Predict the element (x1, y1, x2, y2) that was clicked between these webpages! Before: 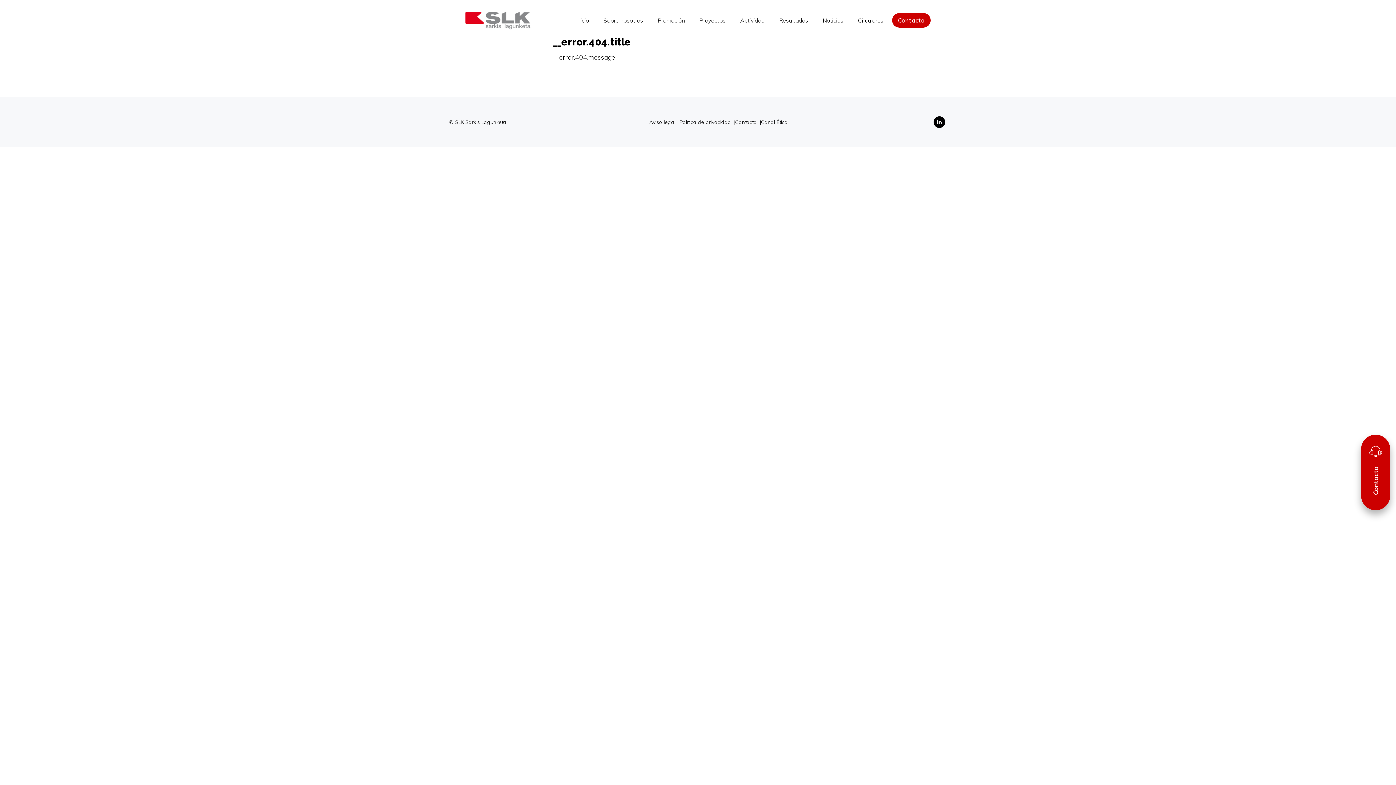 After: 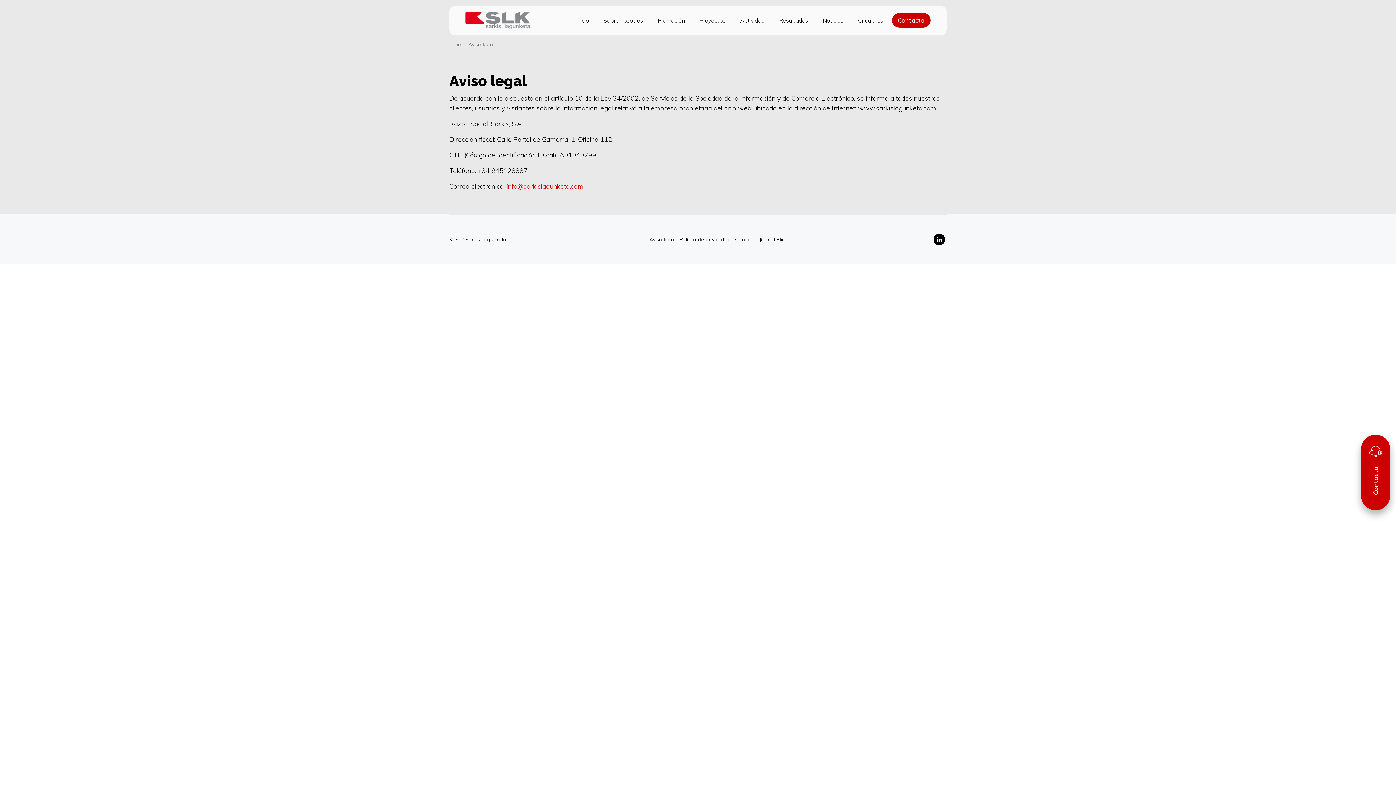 Action: label: Aviso legal  bbox: (649, 118, 677, 125)